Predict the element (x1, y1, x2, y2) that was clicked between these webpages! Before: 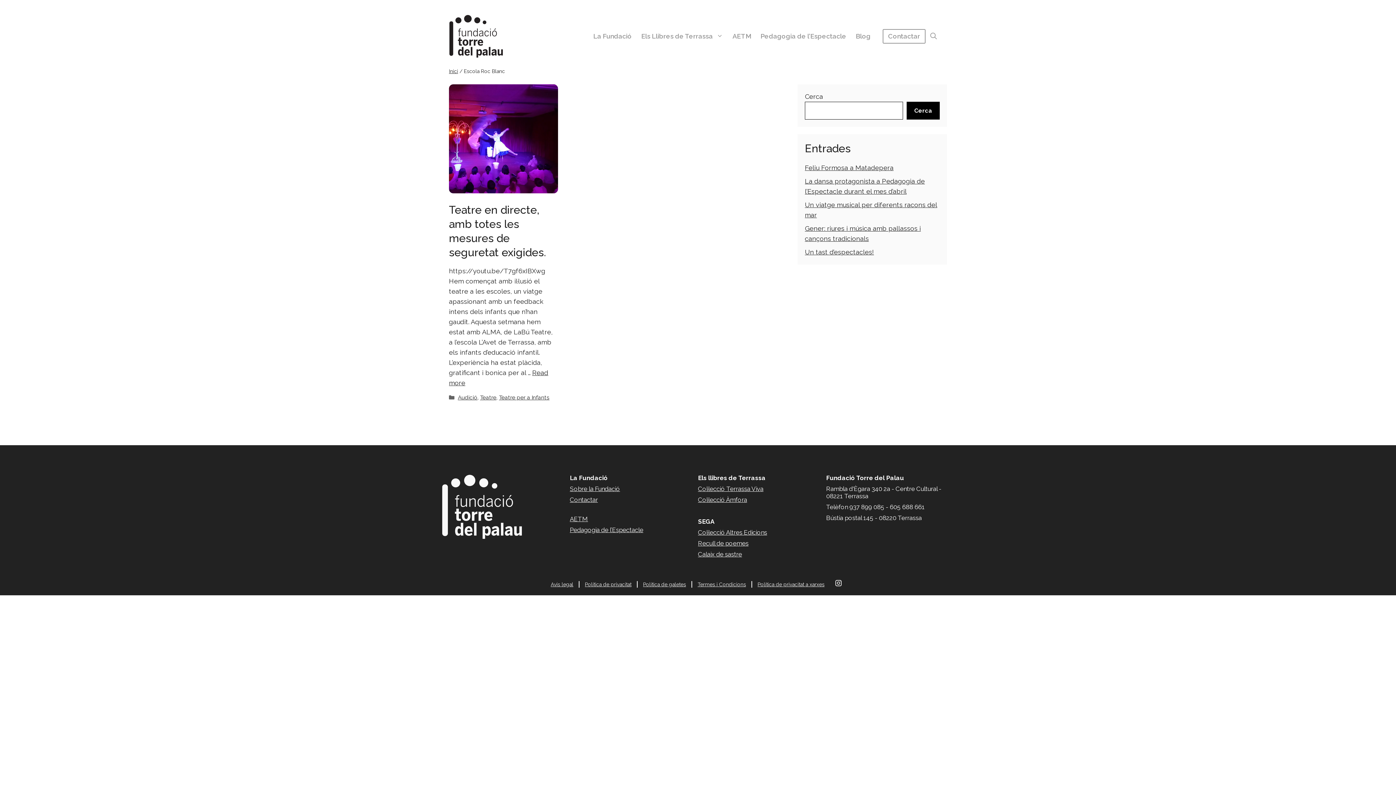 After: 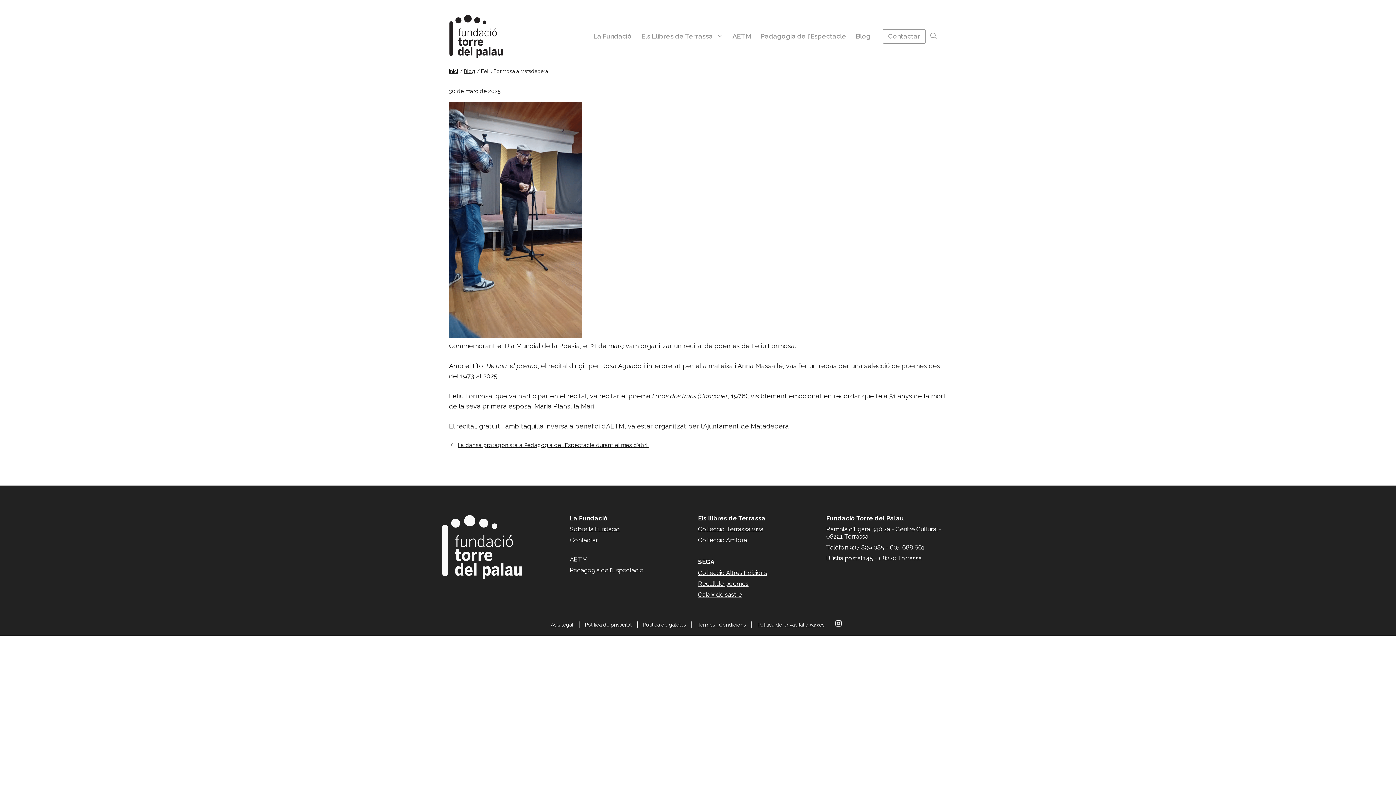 Action: bbox: (805, 164, 893, 171) label: Feliu Formosa a Matadepera